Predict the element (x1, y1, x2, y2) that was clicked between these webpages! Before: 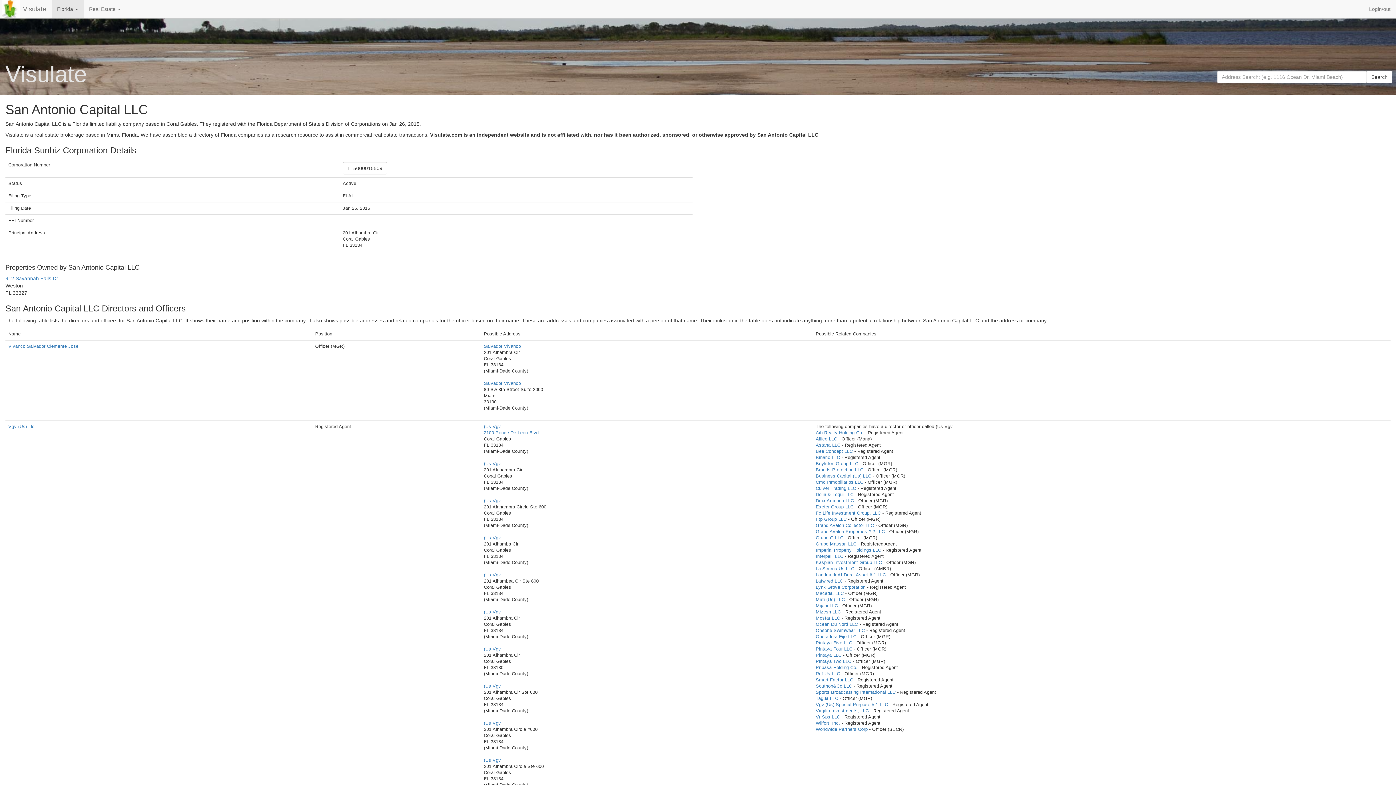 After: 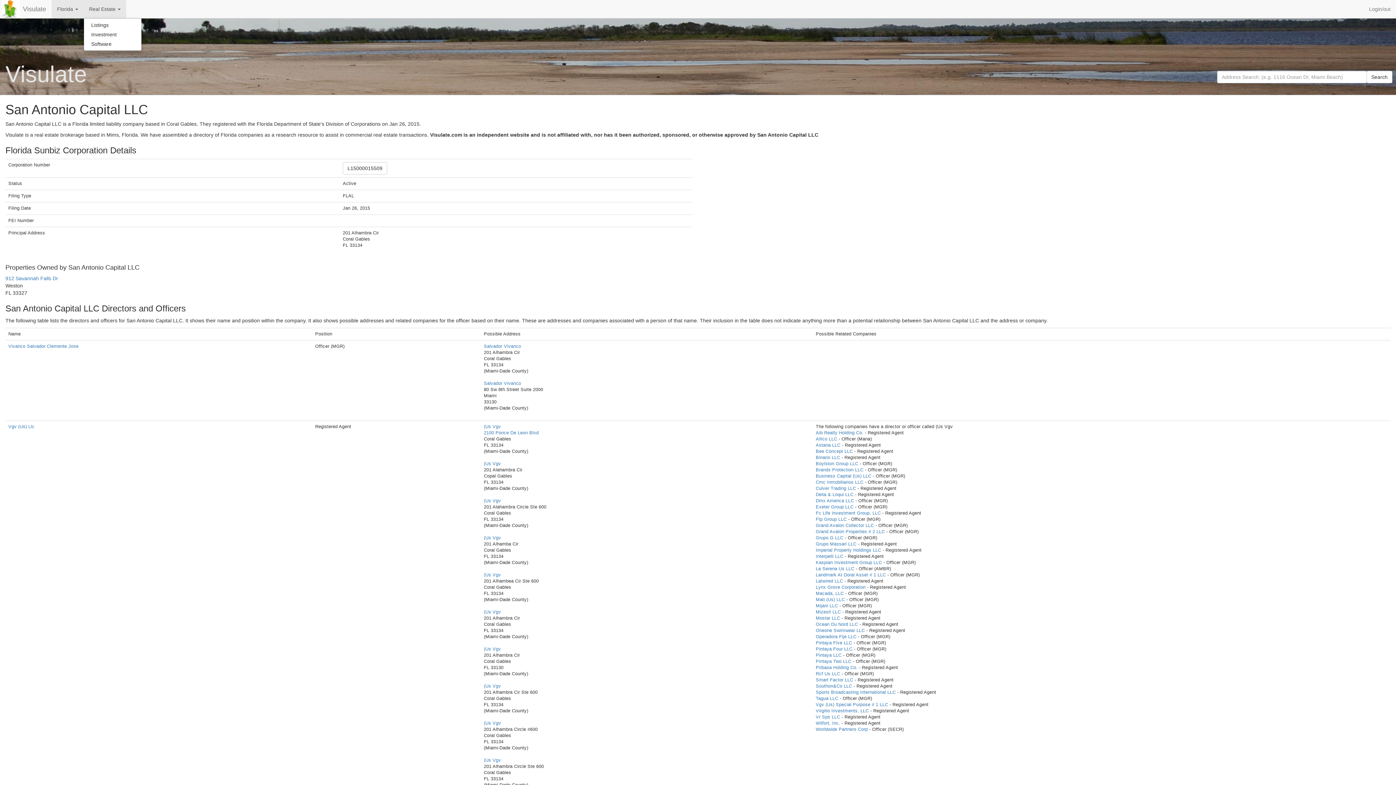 Action: bbox: (83, 0, 126, 18) label: Real Estate 